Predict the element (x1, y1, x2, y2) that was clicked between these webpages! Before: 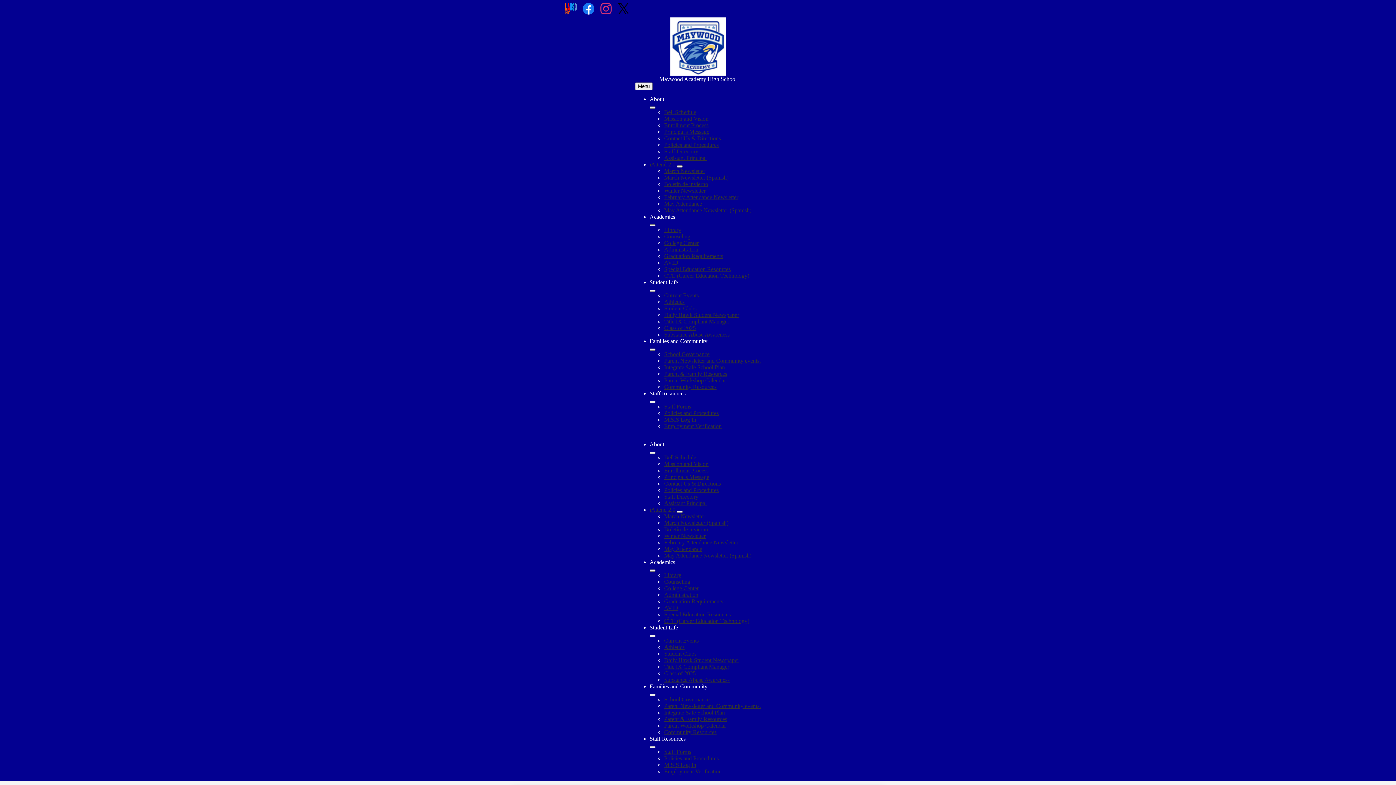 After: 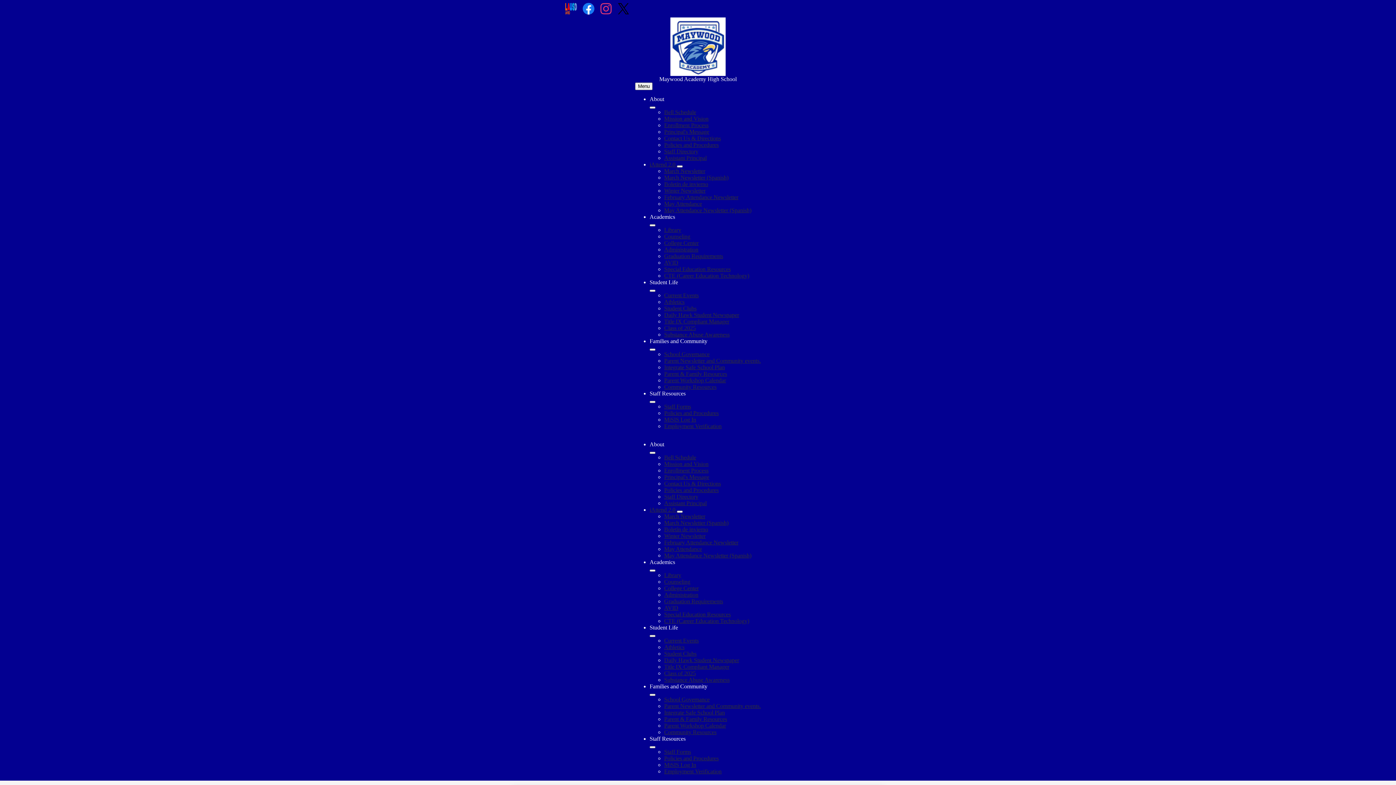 Action: label: CTE (Career Education Technology) bbox: (664, 618, 749, 624)